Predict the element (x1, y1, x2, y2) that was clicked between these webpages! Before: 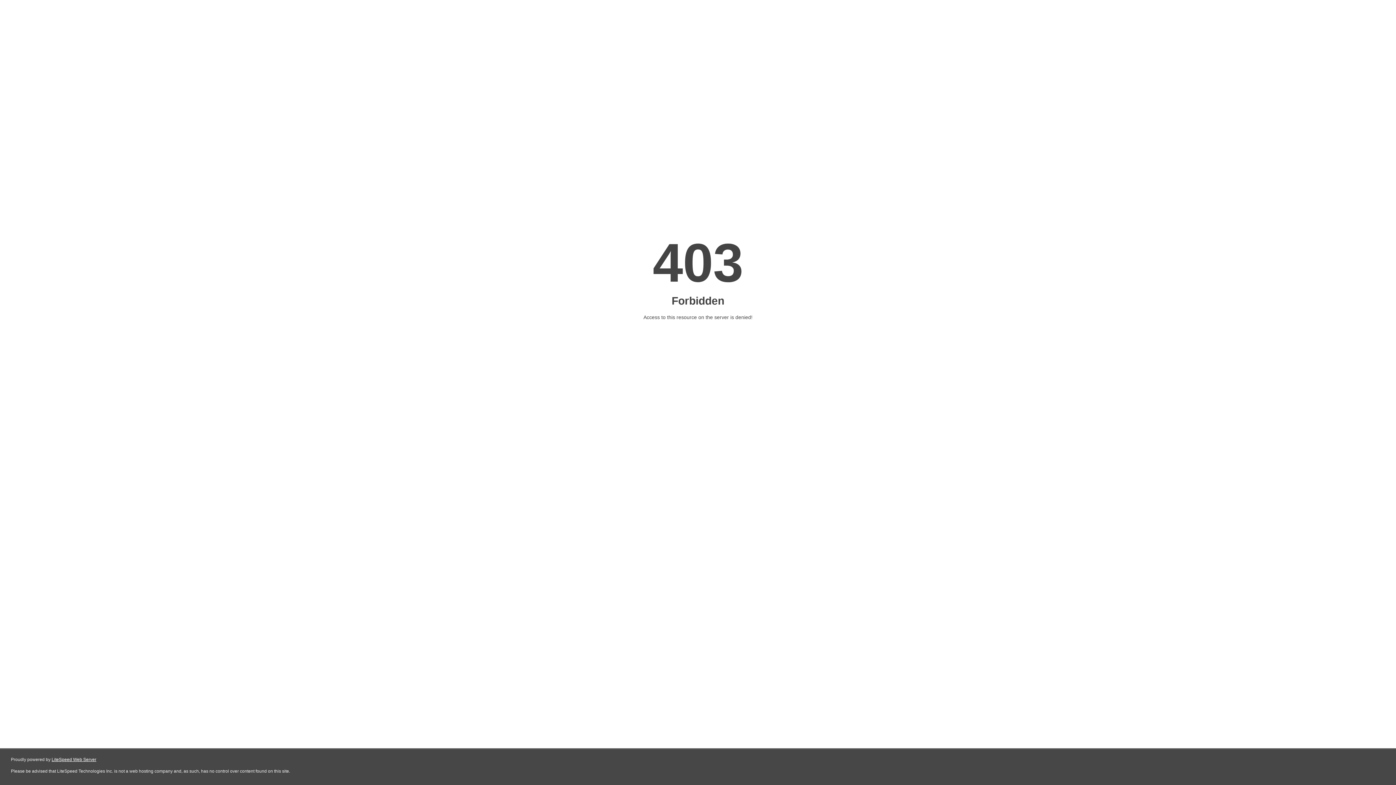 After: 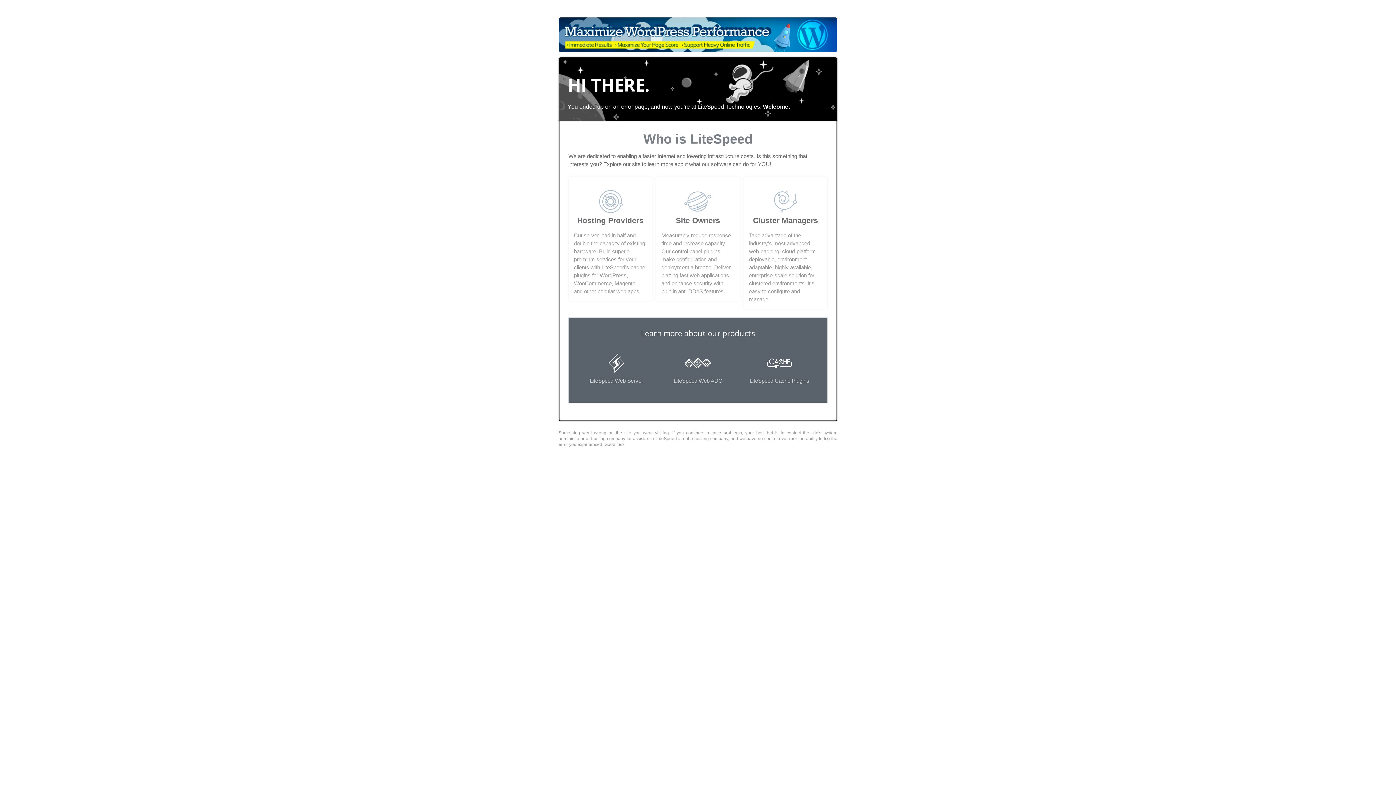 Action: label: LiteSpeed Web Server bbox: (51, 757, 96, 762)